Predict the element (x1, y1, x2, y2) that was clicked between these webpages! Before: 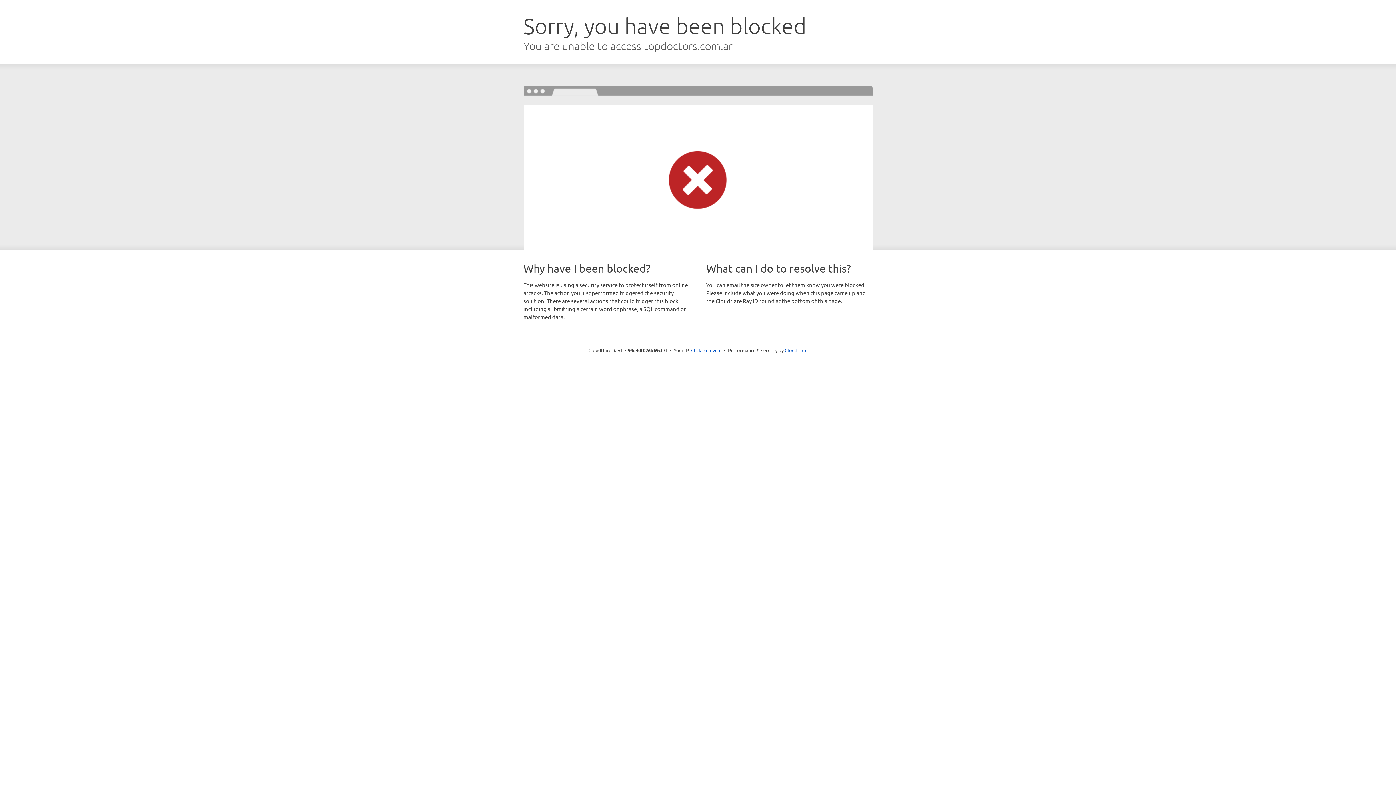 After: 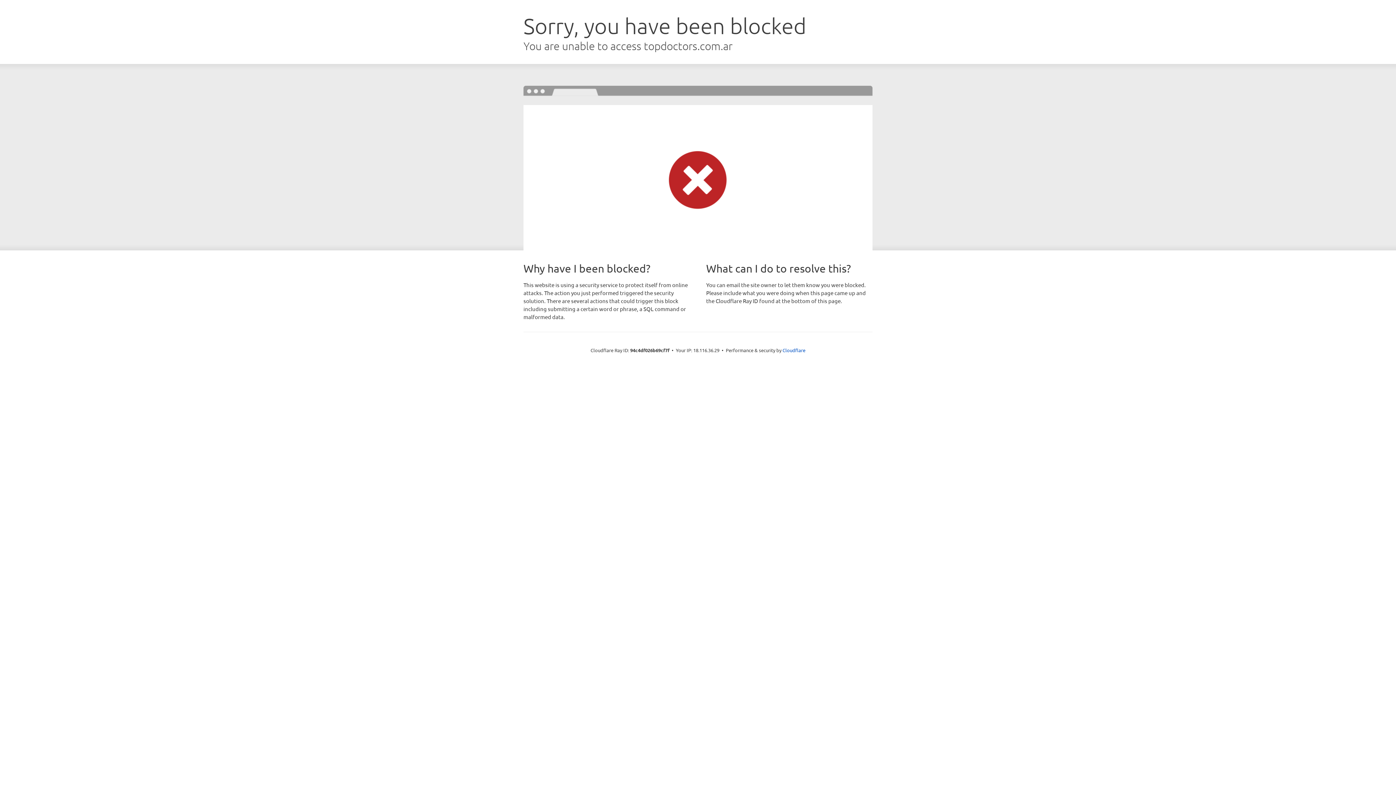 Action: bbox: (691, 346, 721, 353) label: Click to reveal